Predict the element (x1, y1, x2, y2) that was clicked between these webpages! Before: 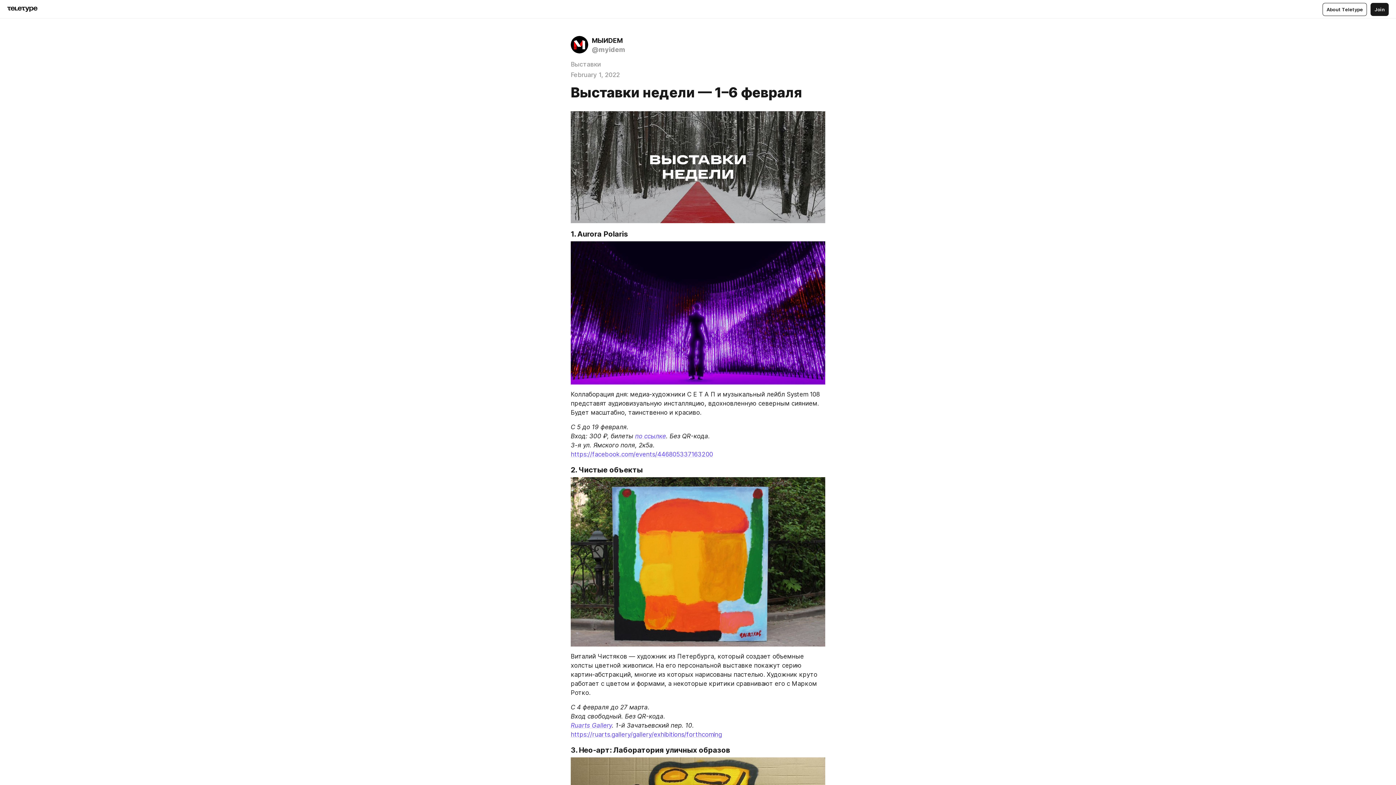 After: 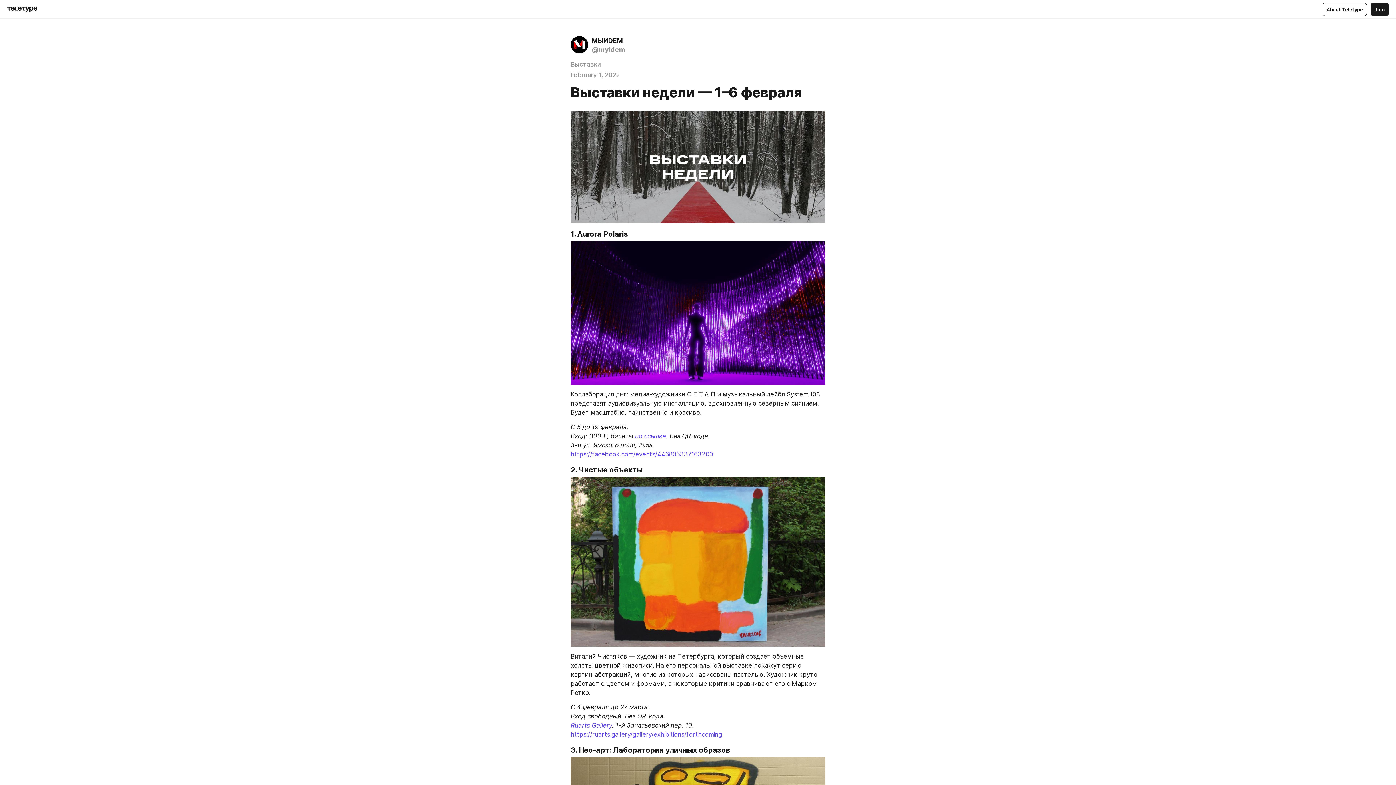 Action: bbox: (570, 722, 612, 729) label: Ruarts Gallery